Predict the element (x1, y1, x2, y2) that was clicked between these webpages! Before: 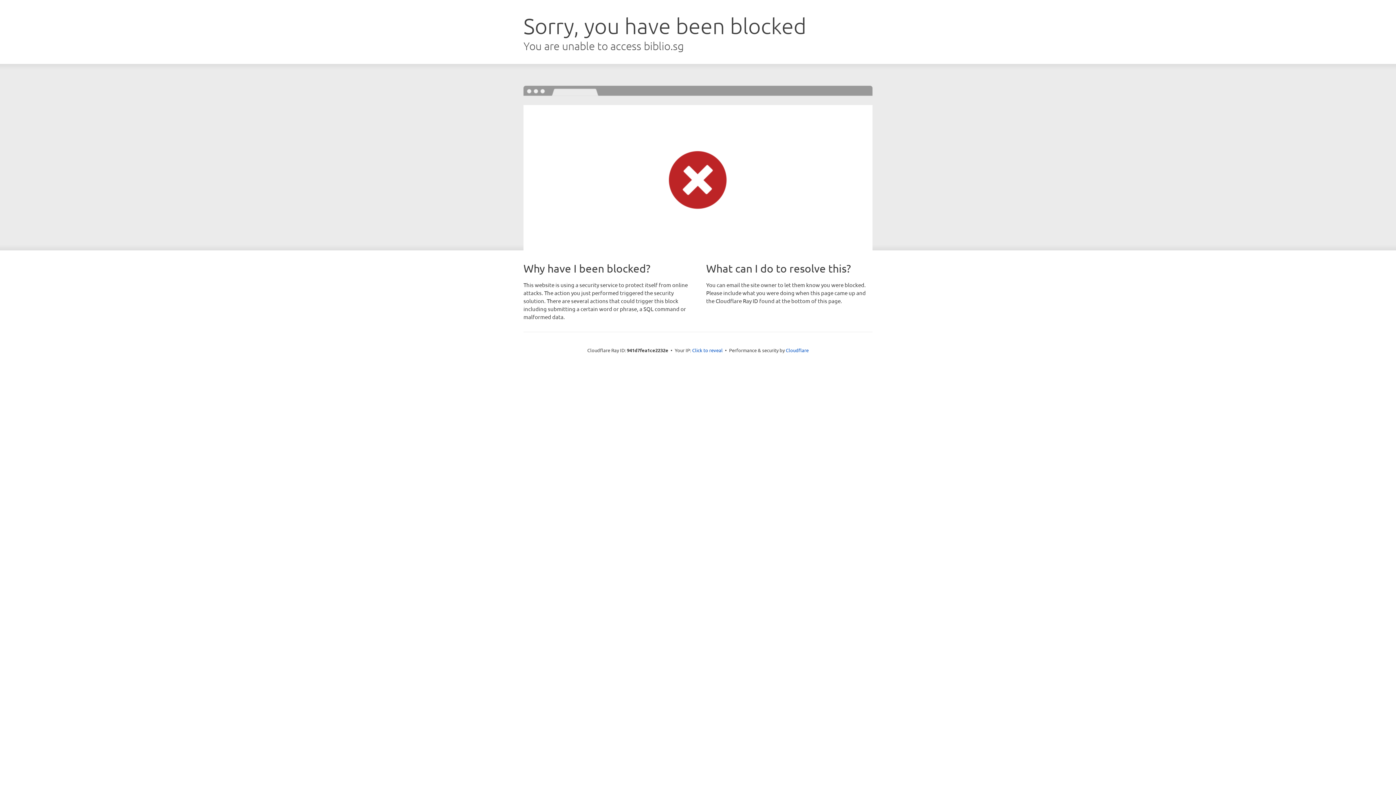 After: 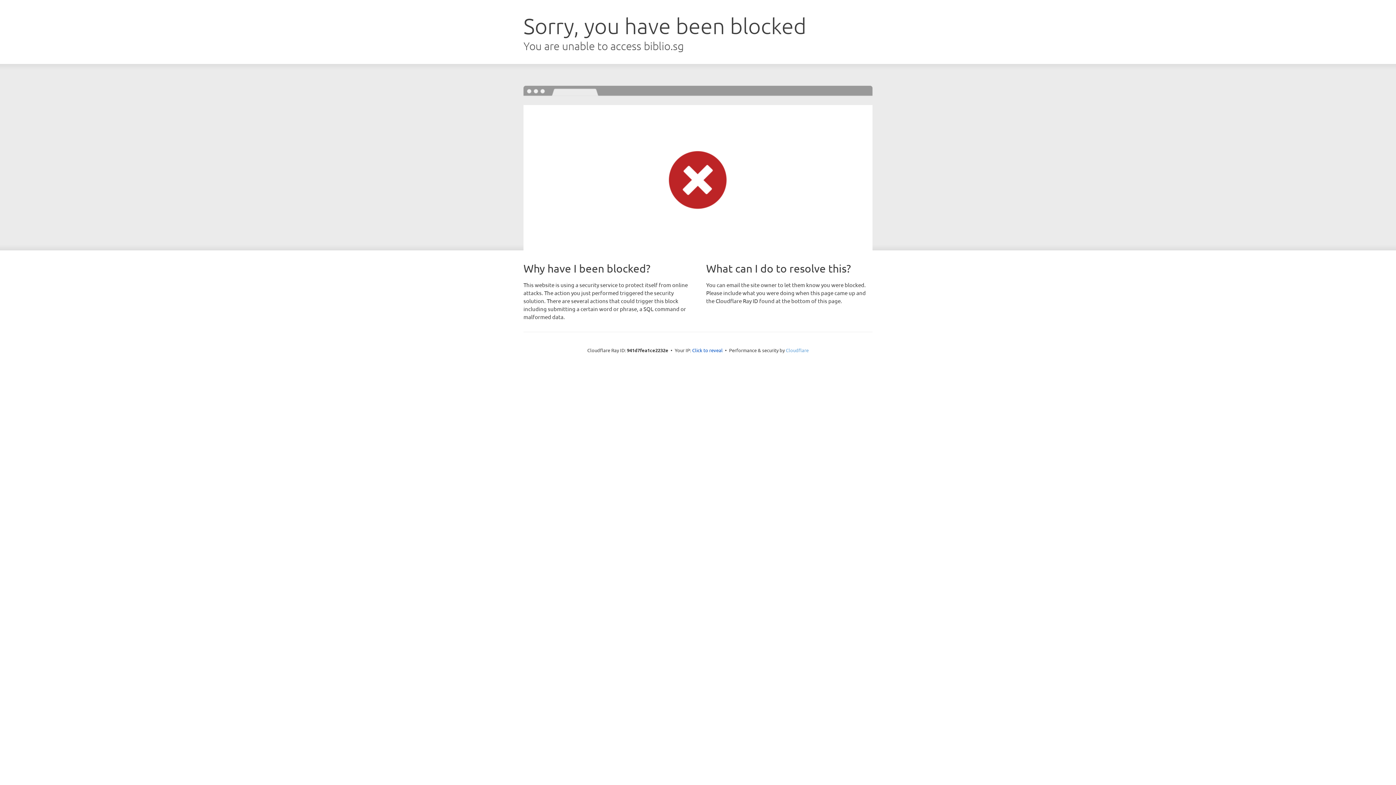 Action: bbox: (786, 347, 808, 353) label: Cloudflare